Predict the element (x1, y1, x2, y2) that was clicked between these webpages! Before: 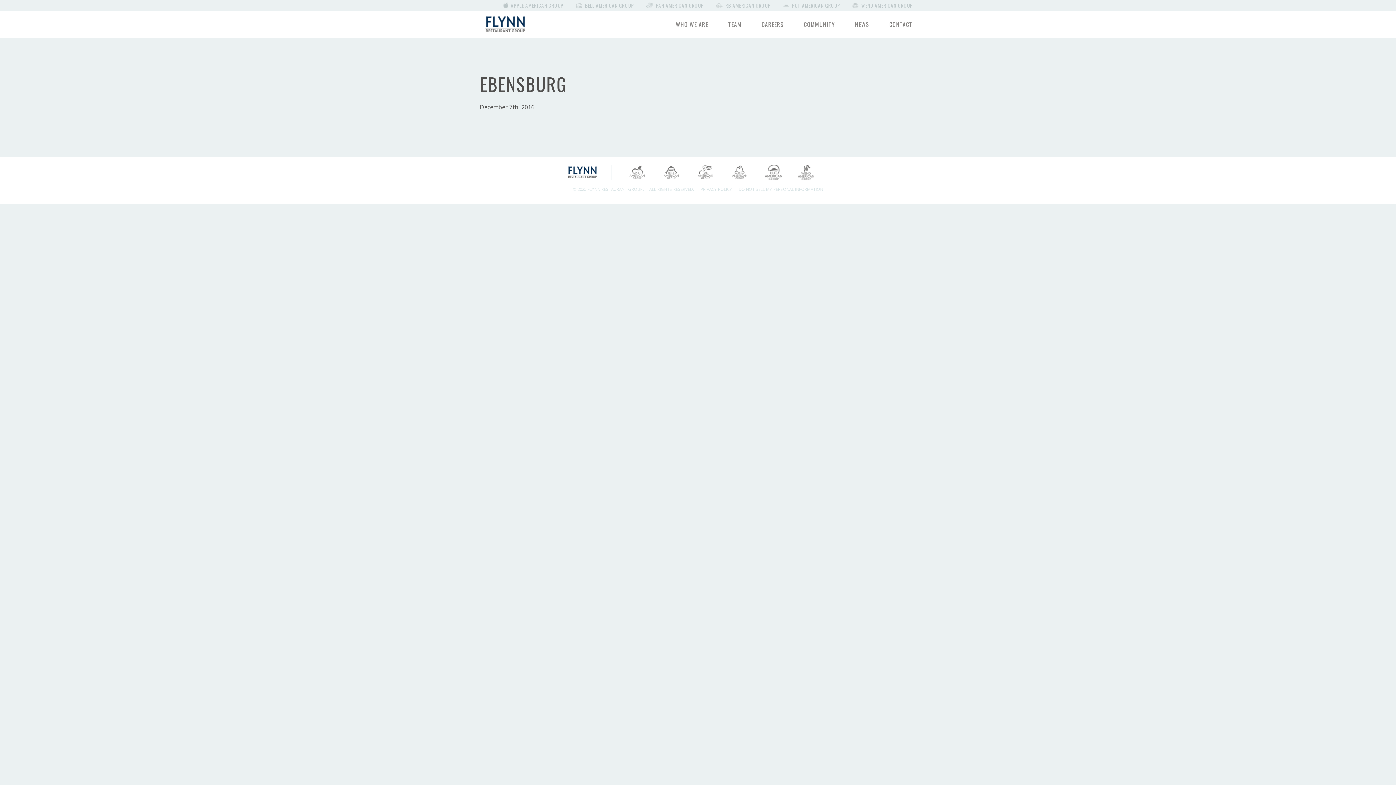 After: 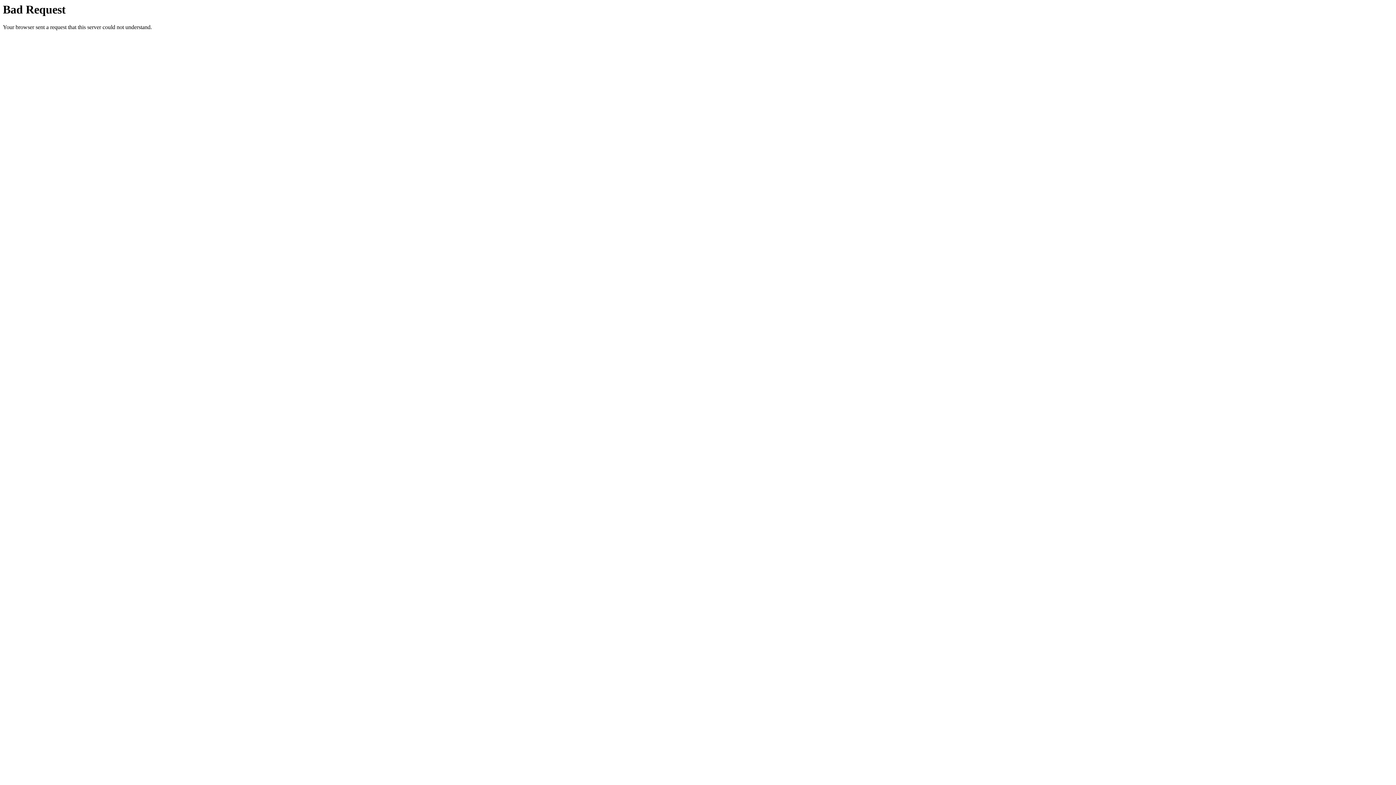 Action: label: NEWS bbox: (851, 16, 873, 32)